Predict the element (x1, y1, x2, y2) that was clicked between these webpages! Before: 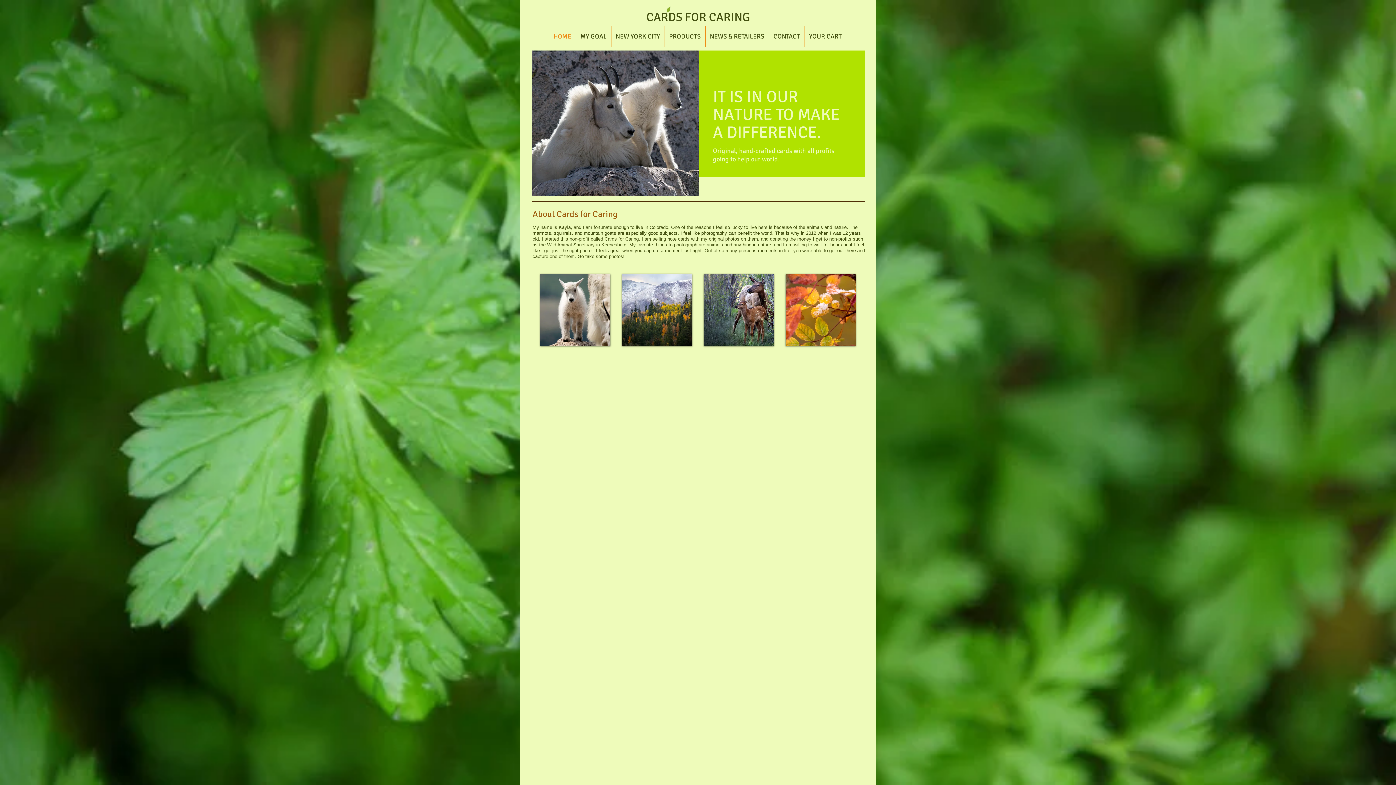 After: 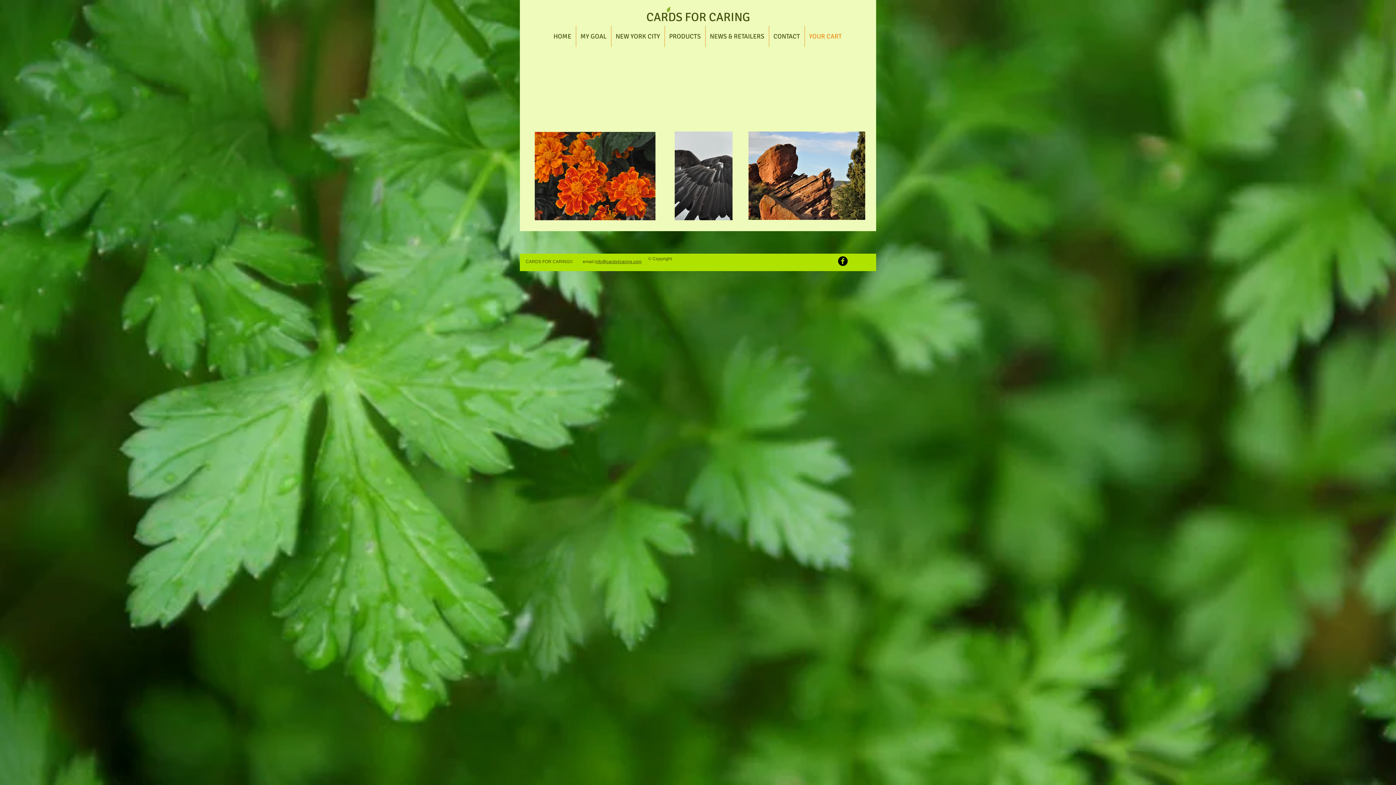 Action: label: YOUR CART bbox: (804, 25, 846, 46)